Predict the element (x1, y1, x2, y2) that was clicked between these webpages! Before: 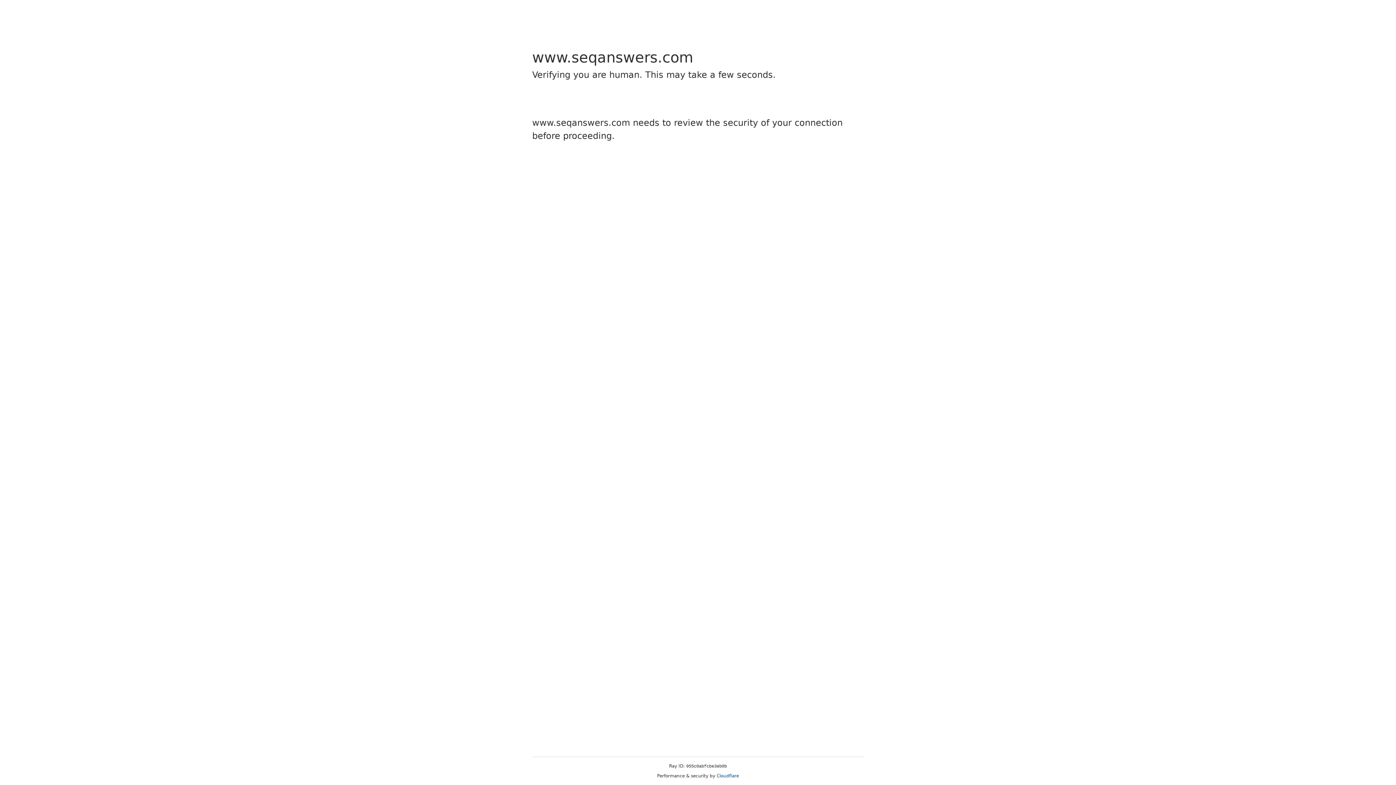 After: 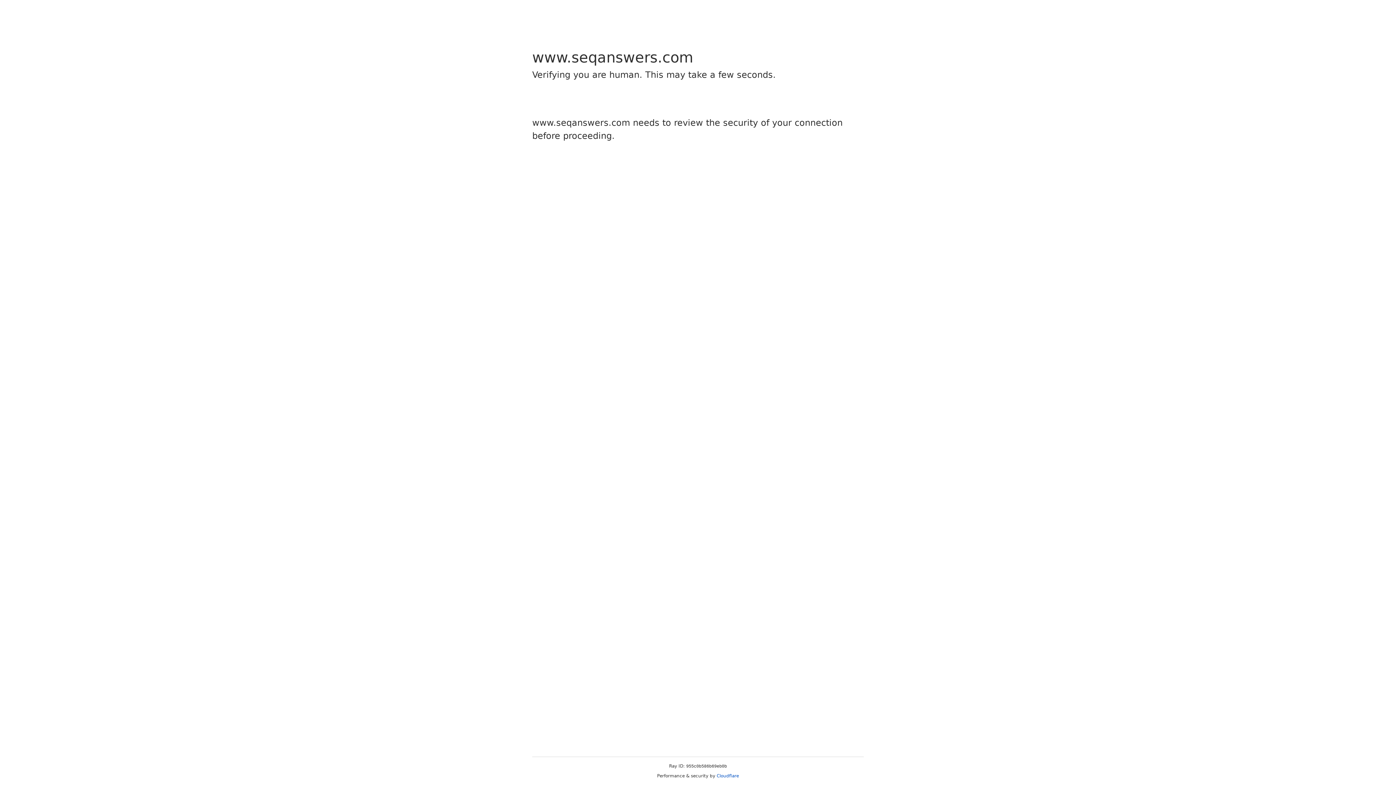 Action: label: Cloudflare bbox: (716, 773, 739, 778)